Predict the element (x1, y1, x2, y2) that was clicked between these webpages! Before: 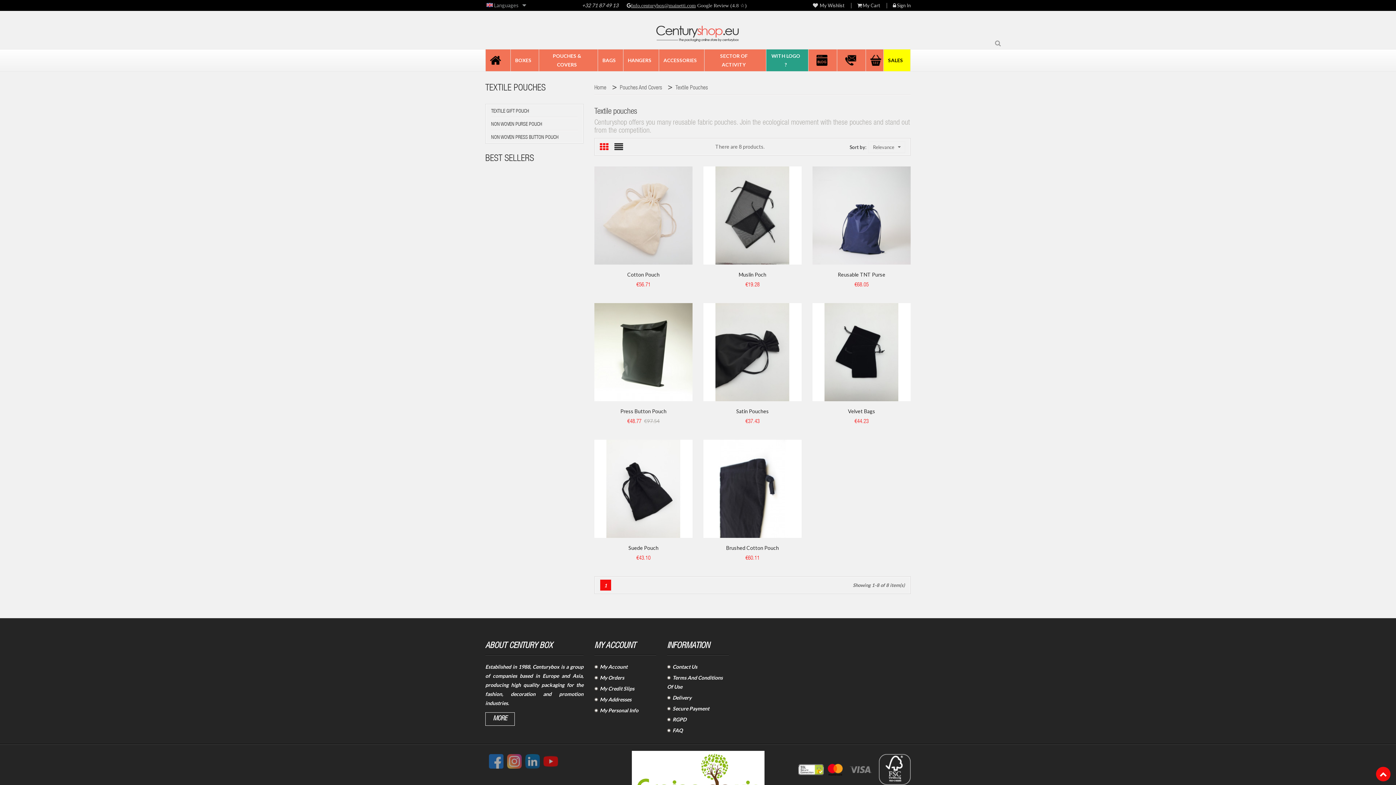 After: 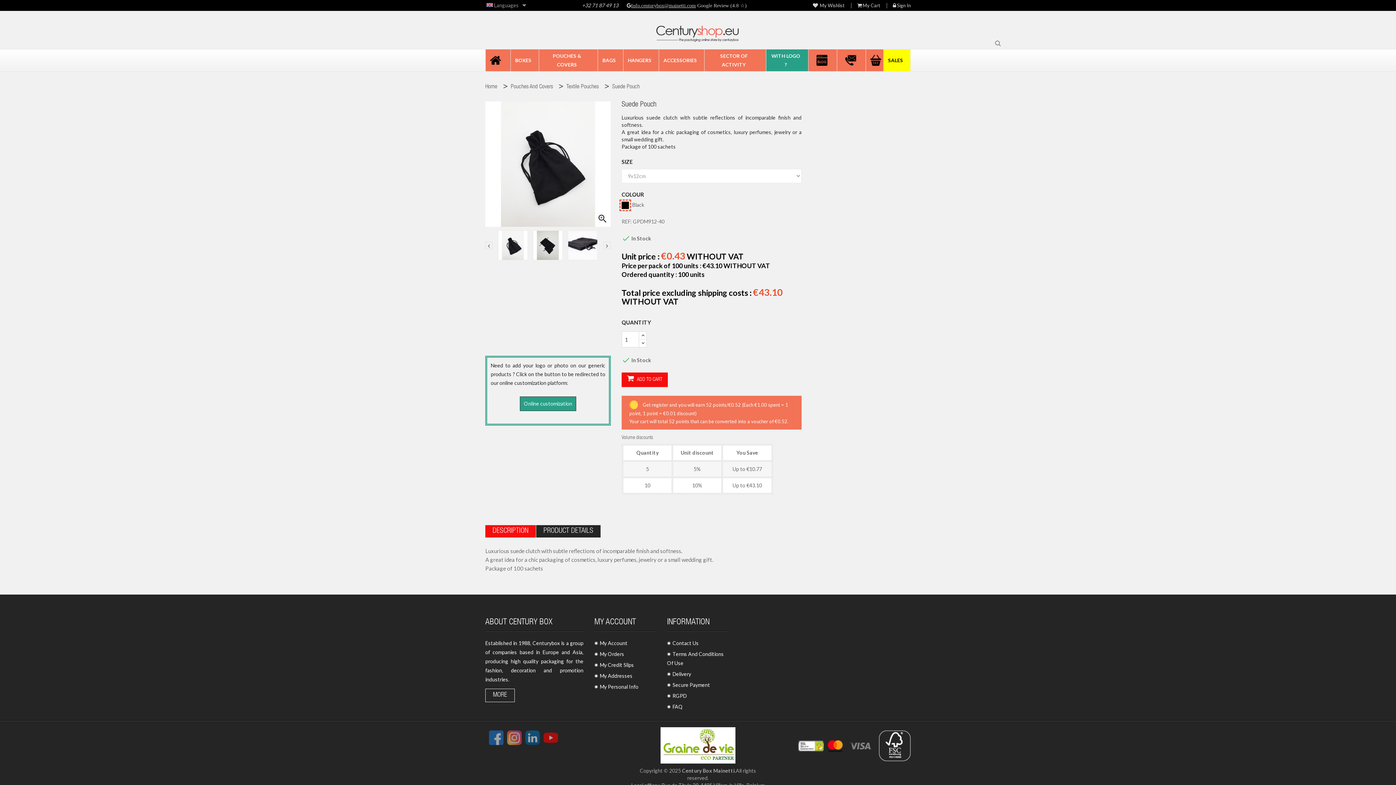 Action: label: Suede Pouch bbox: (628, 545, 658, 551)